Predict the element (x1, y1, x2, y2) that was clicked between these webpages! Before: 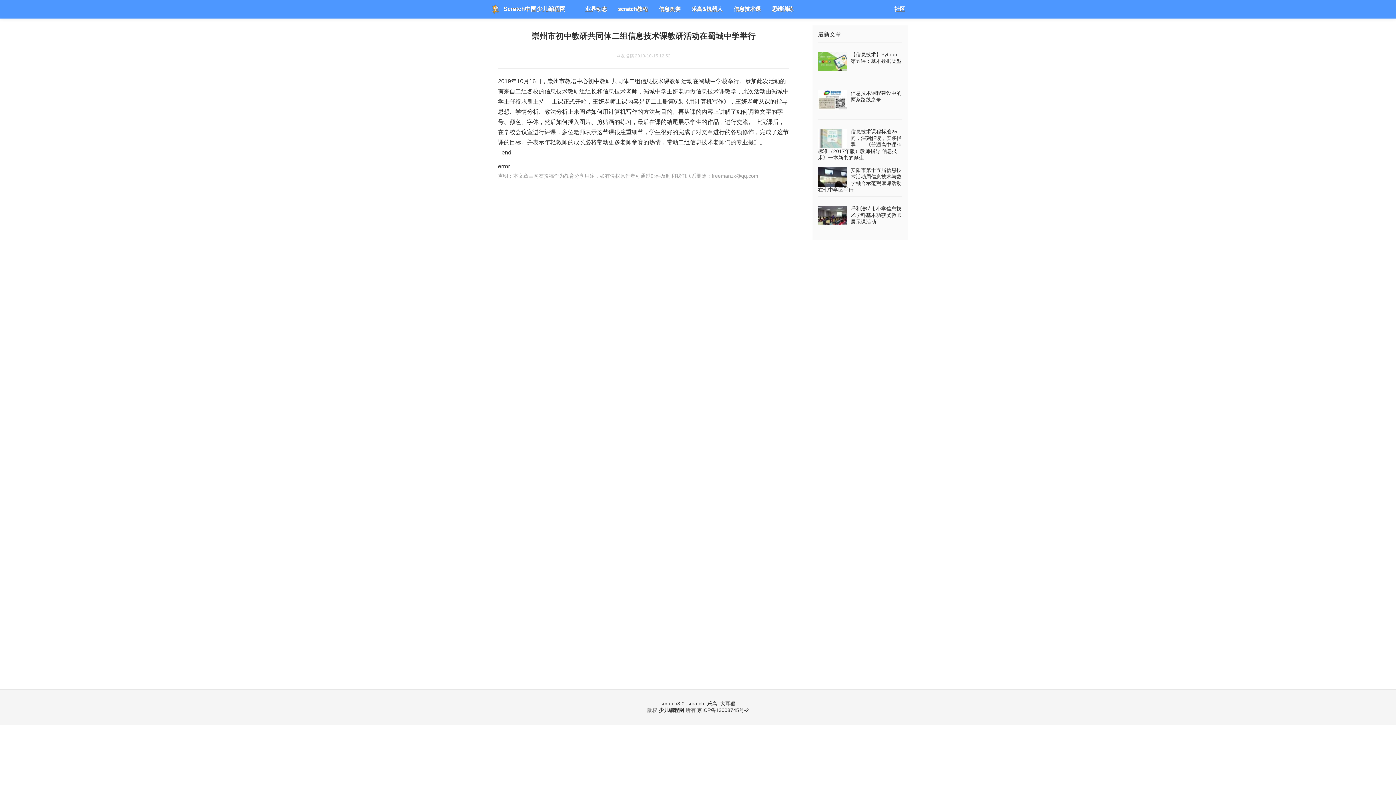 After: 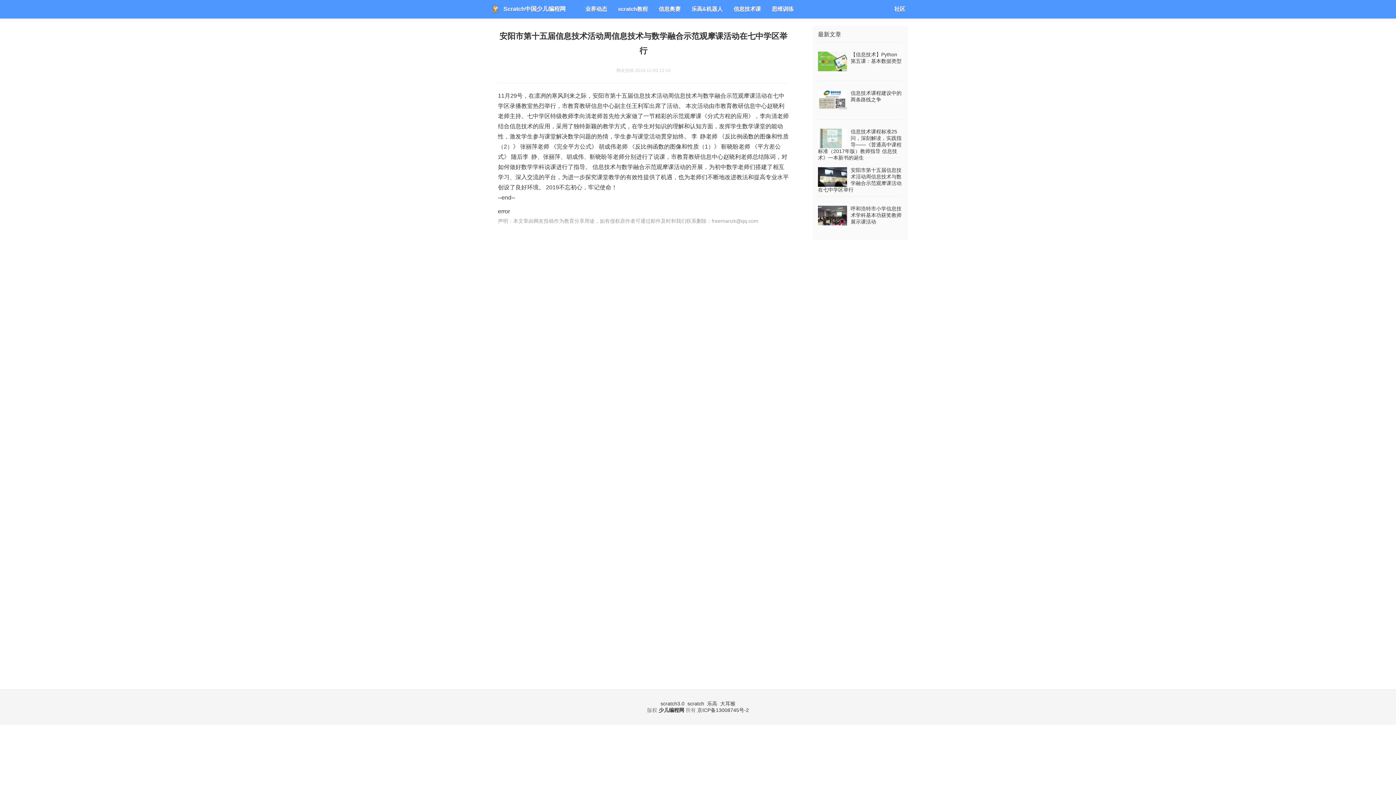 Action: bbox: (818, 173, 847, 179)